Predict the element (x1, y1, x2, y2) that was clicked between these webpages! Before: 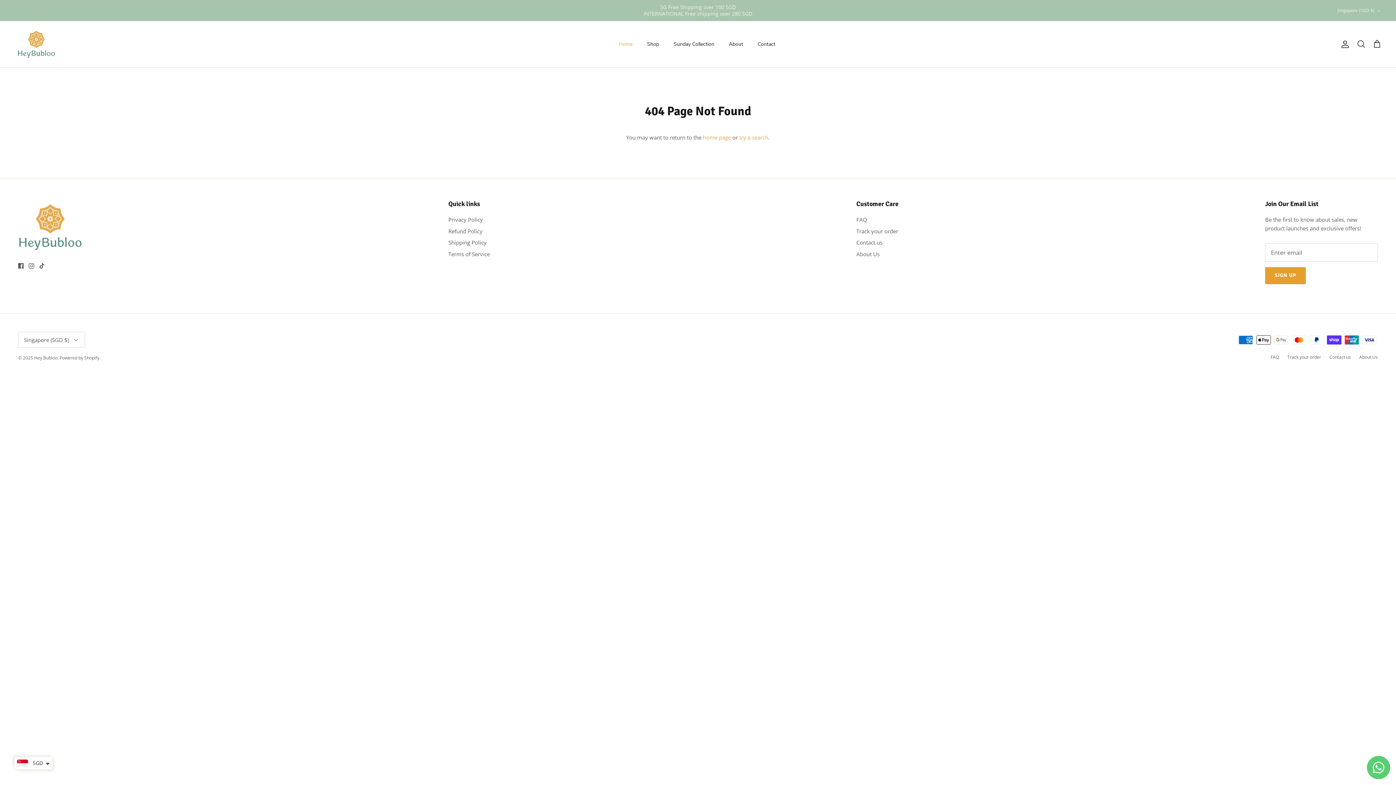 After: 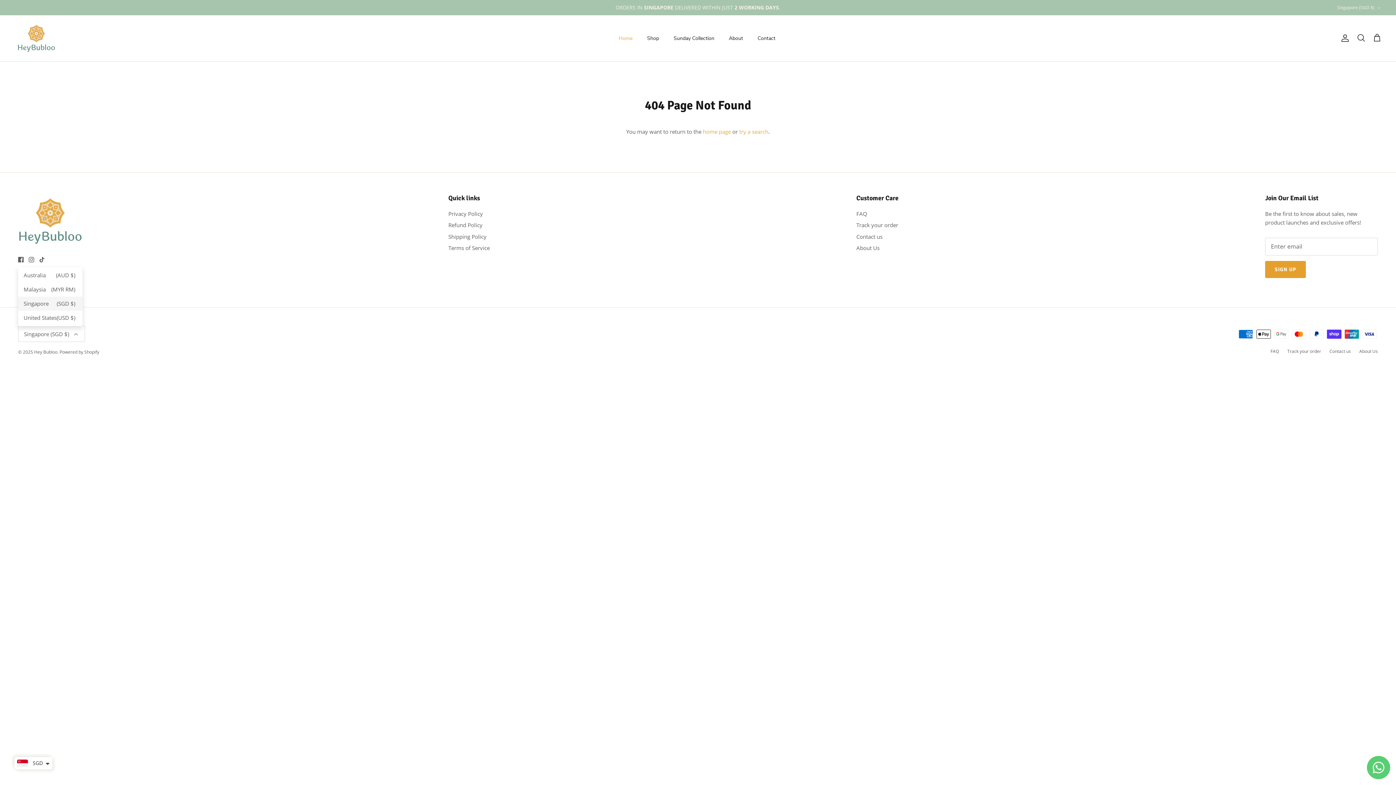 Action: label: Singapore (SGD $) bbox: (18, 331, 85, 348)